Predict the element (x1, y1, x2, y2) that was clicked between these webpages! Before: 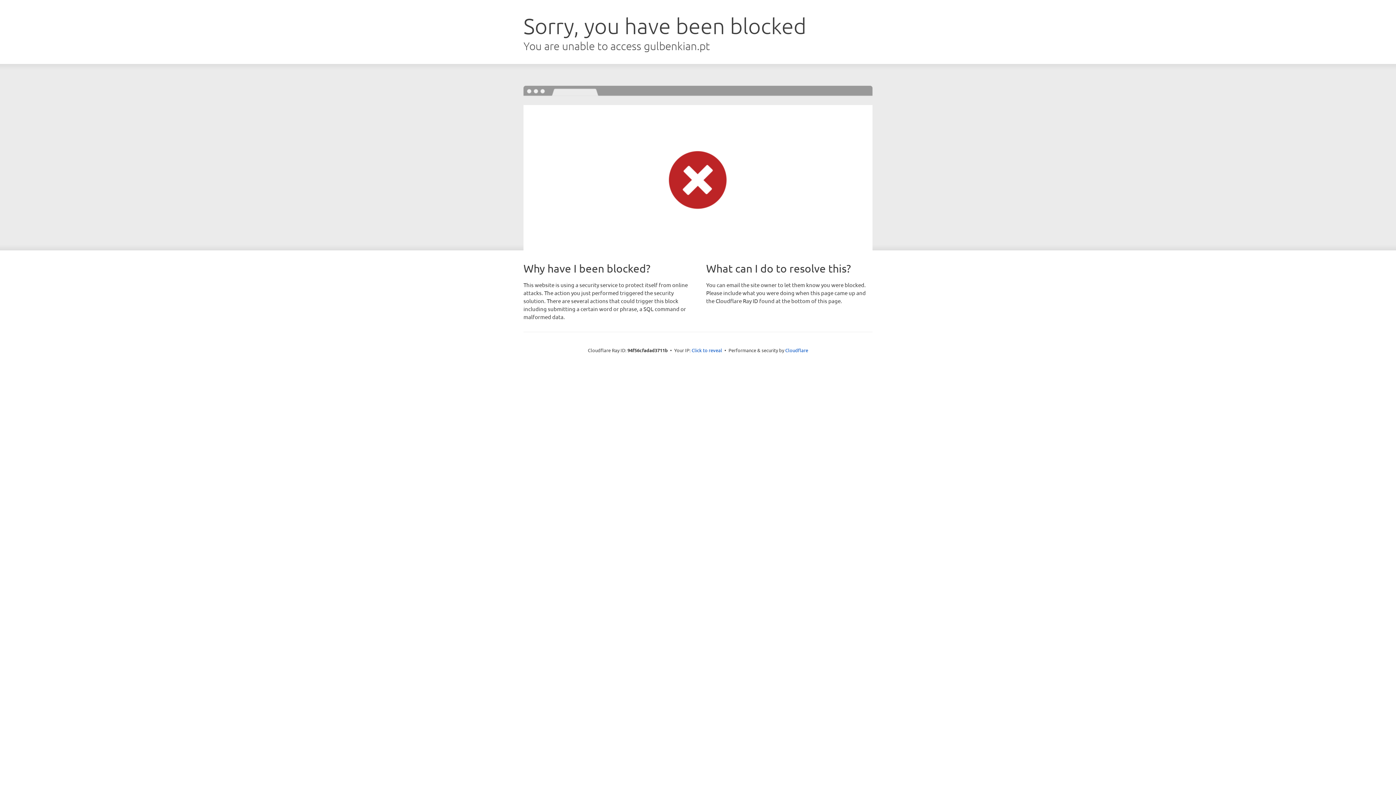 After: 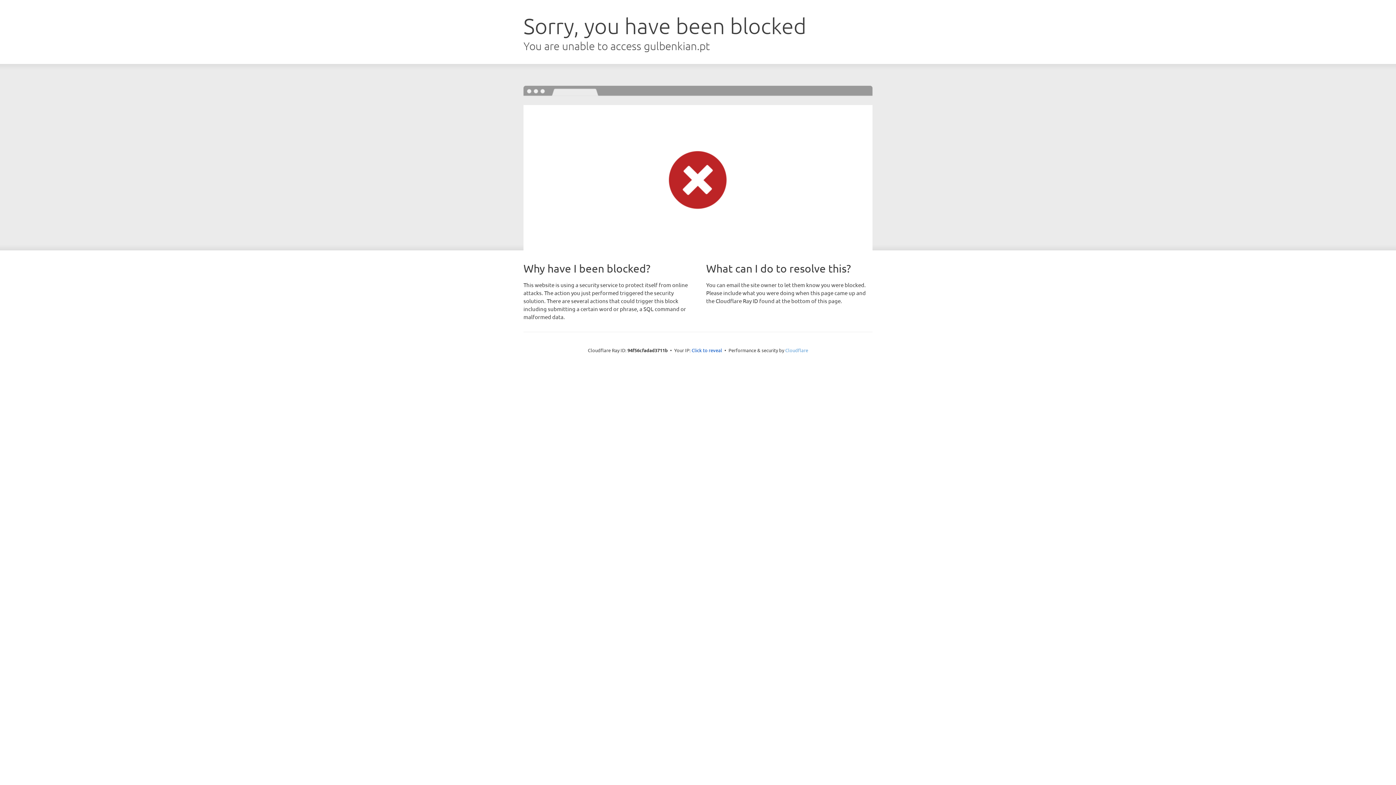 Action: label: Cloudflare bbox: (785, 347, 808, 353)